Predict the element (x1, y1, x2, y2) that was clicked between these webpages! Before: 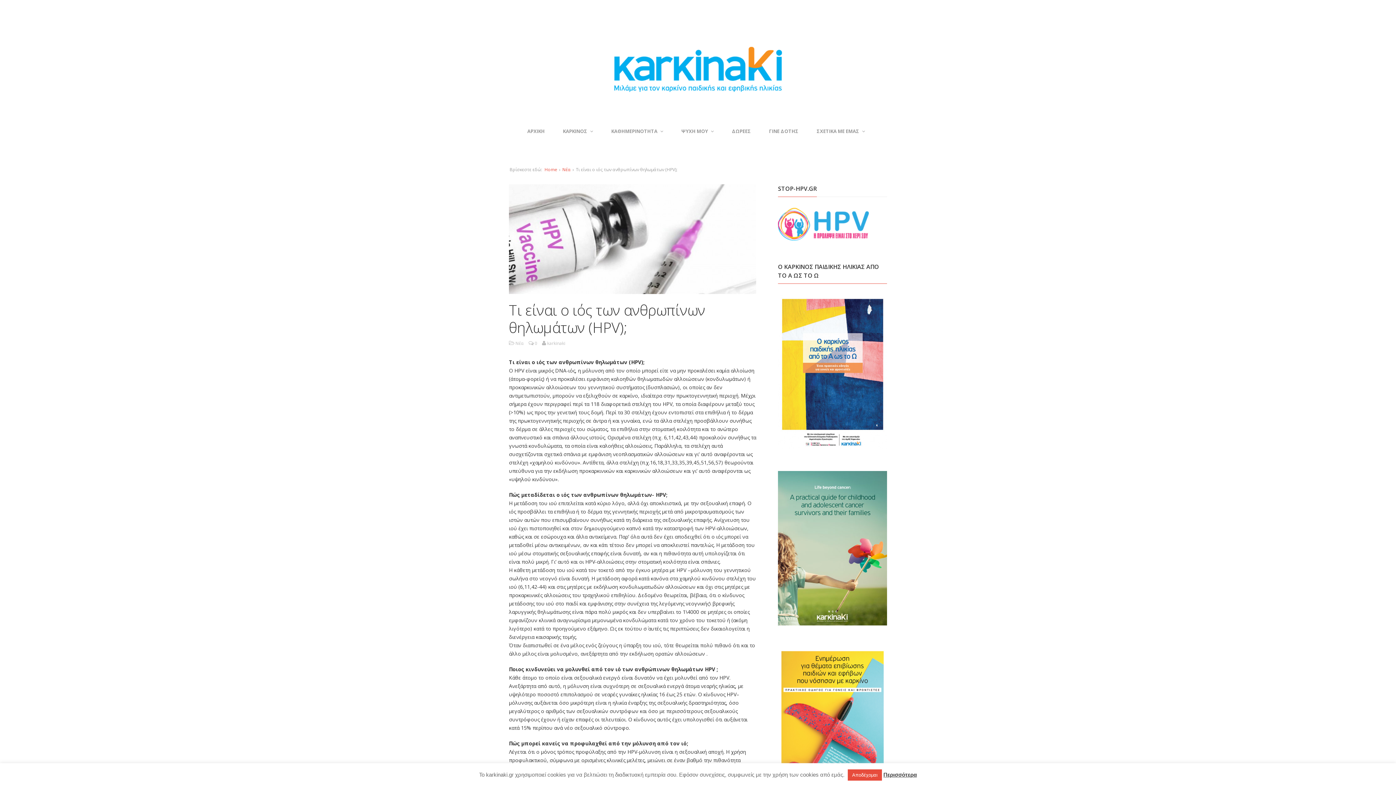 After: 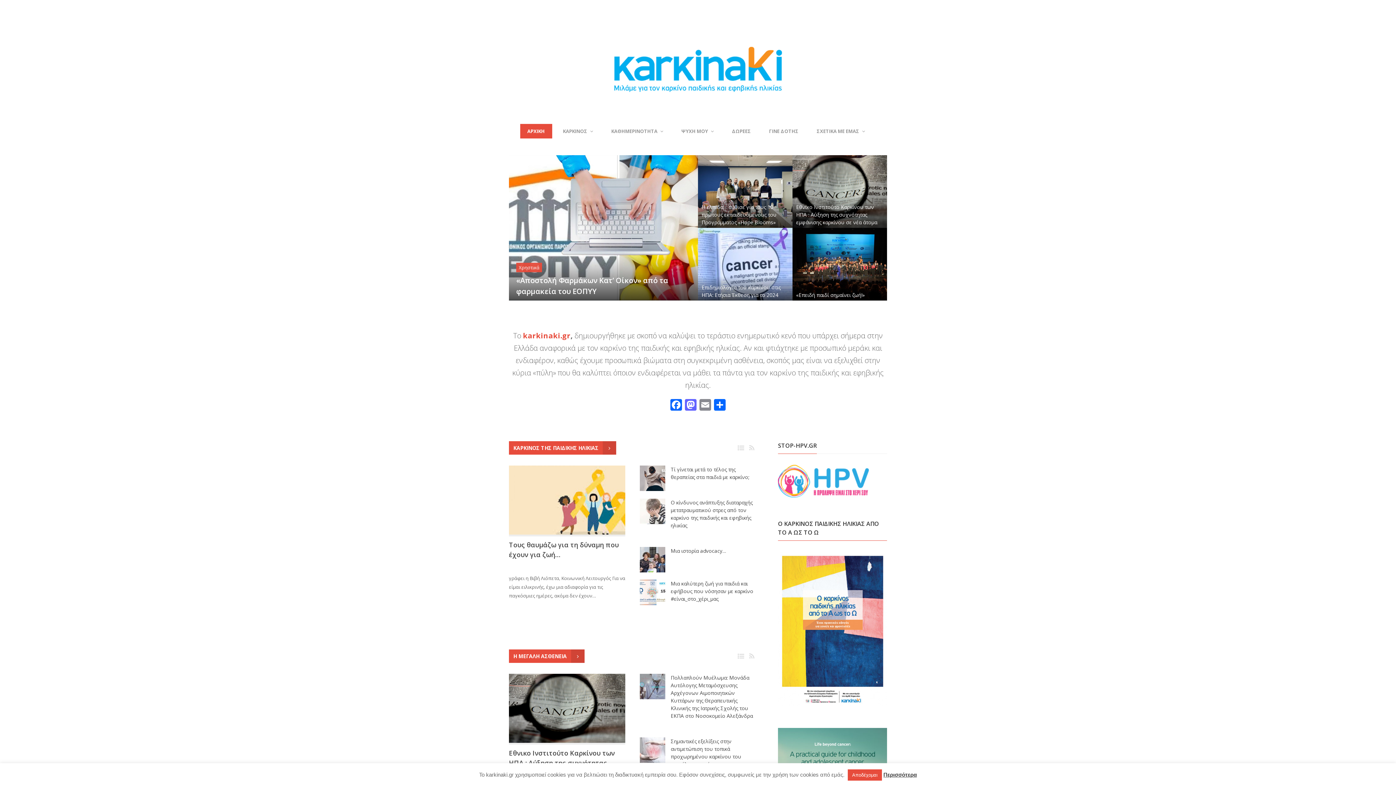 Action: bbox: (544, 166, 557, 172) label: Home